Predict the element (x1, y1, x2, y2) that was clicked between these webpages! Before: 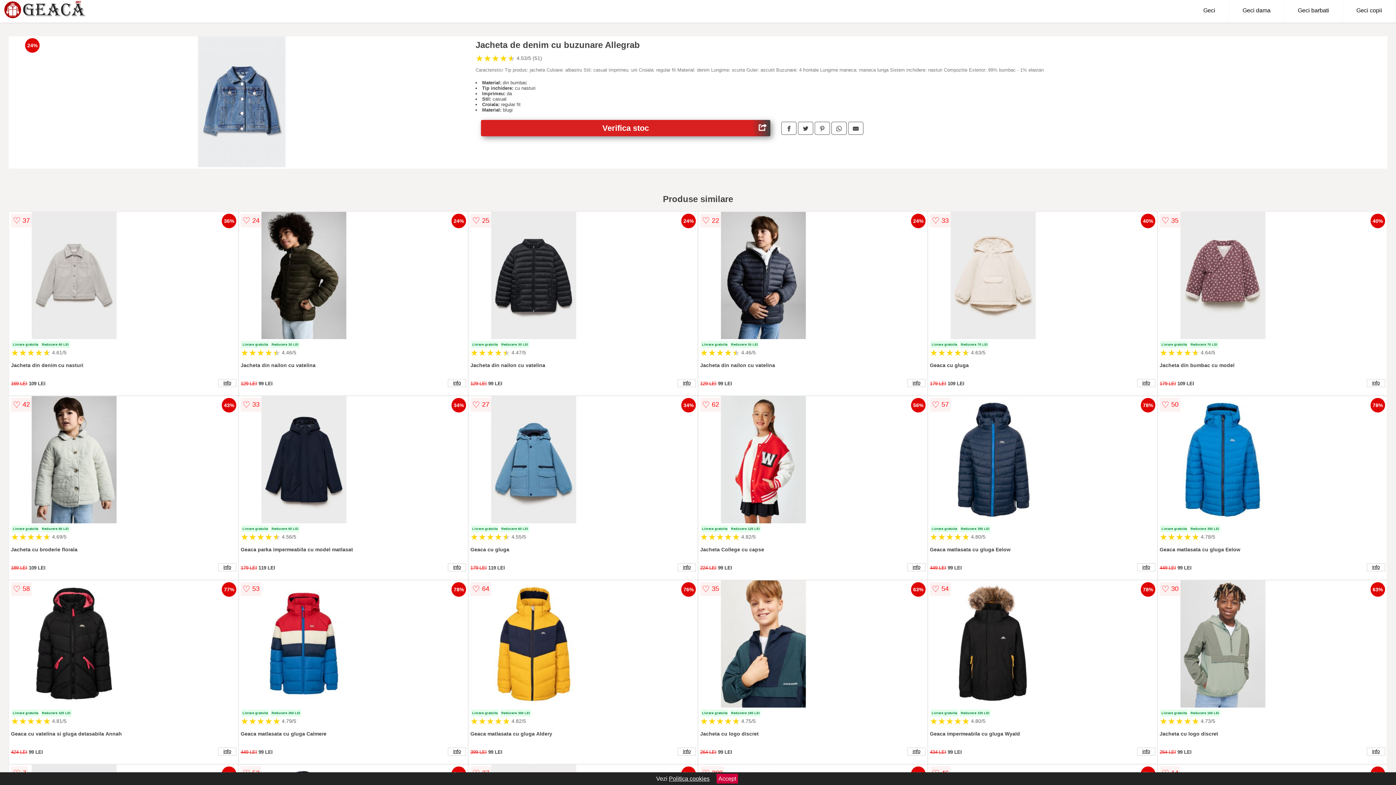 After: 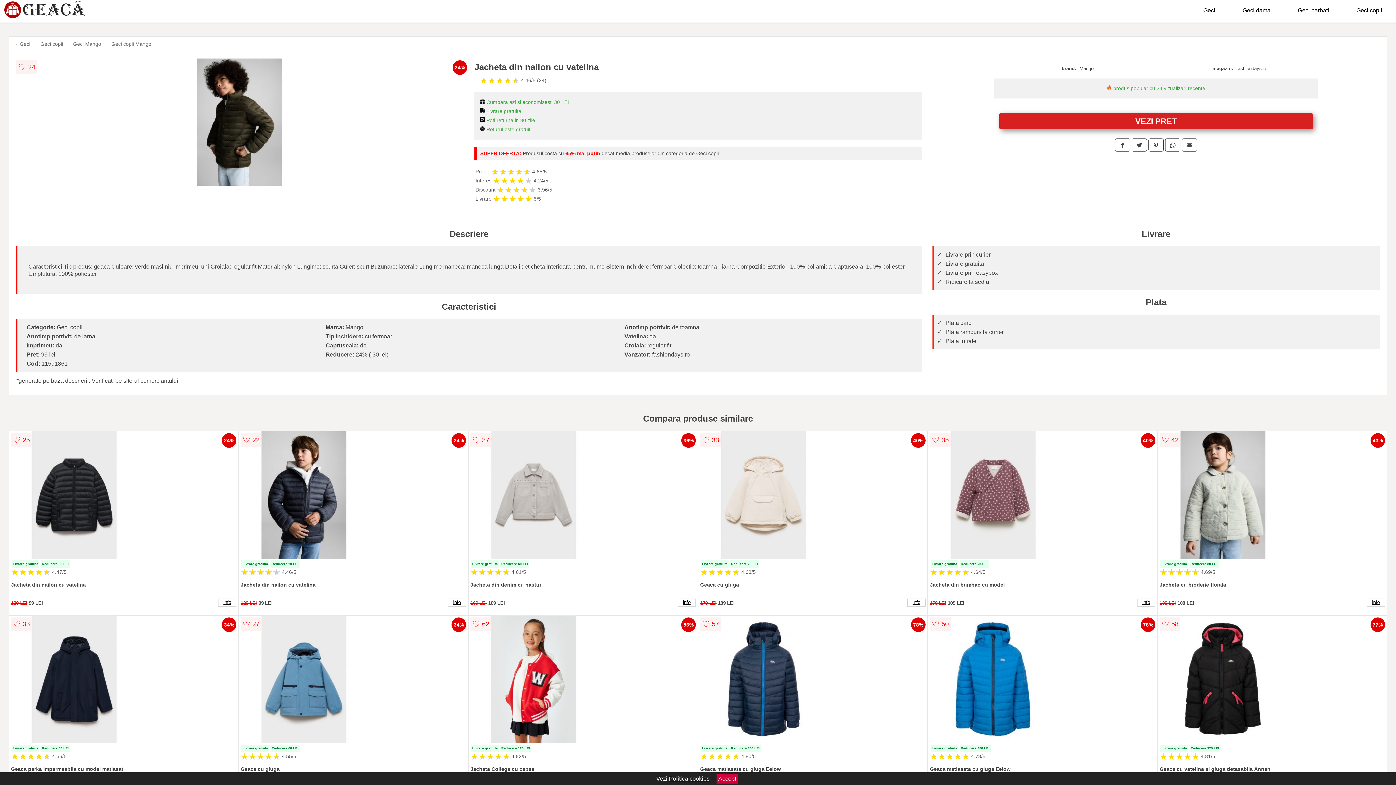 Action: bbox: (448, 379, 466, 387) label: info